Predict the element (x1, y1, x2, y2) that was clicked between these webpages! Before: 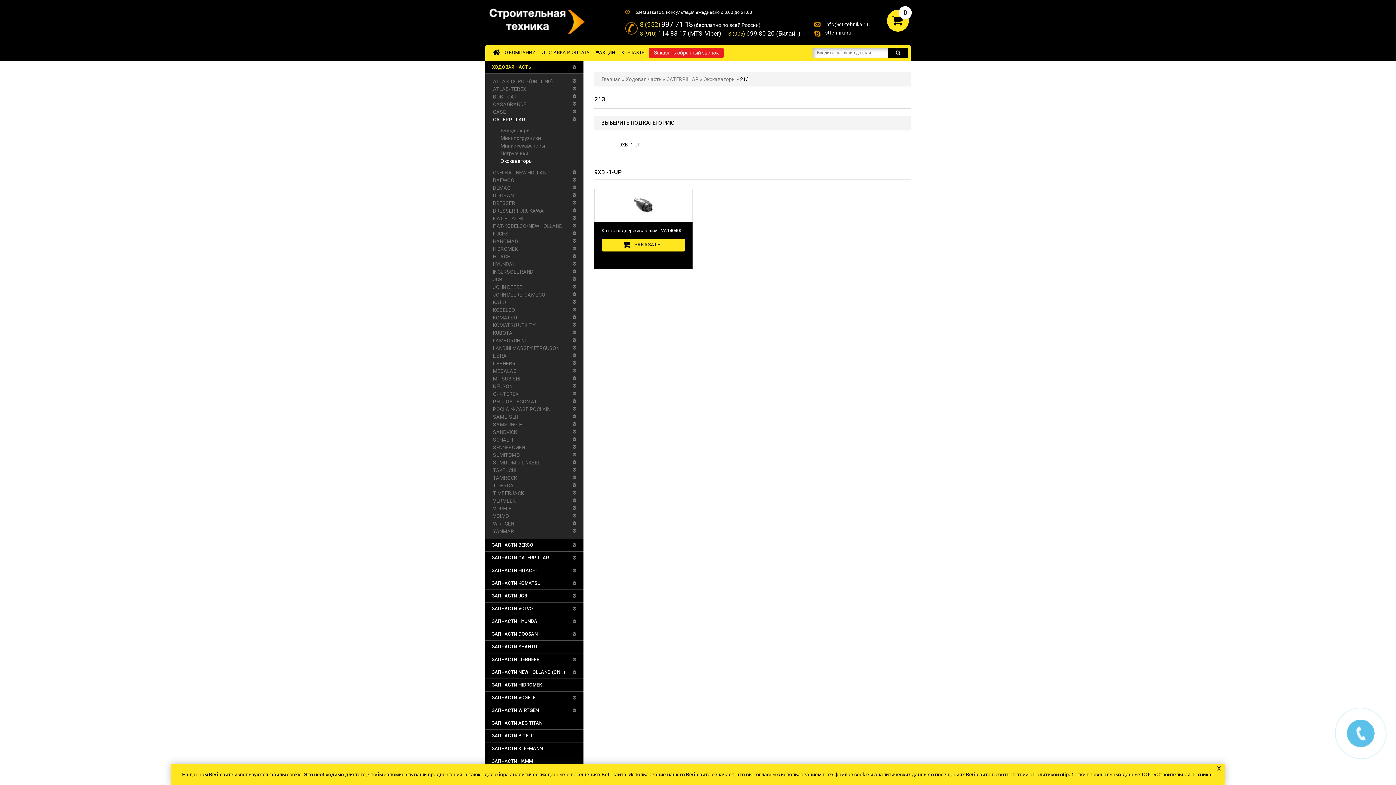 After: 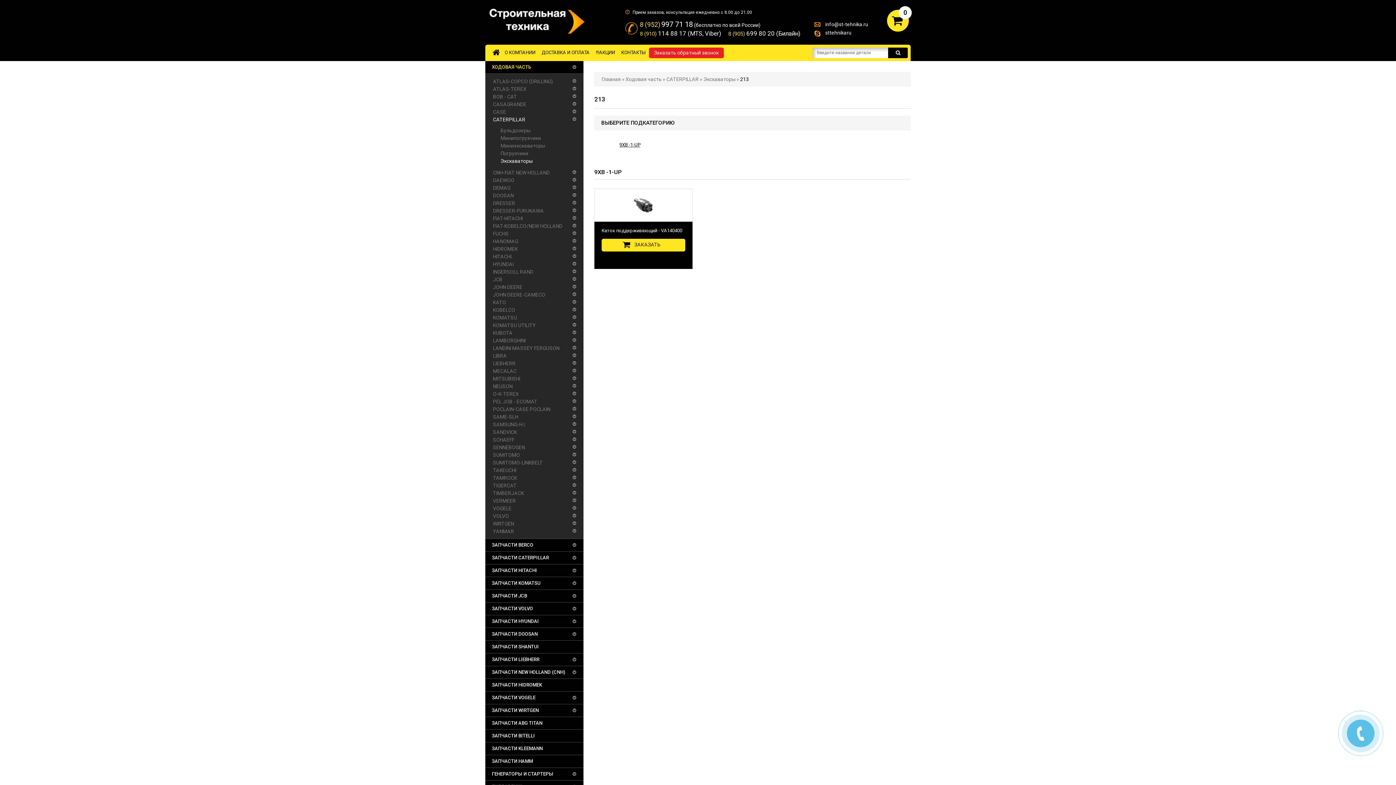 Action: bbox: (1215, 764, 1223, 772) label: x